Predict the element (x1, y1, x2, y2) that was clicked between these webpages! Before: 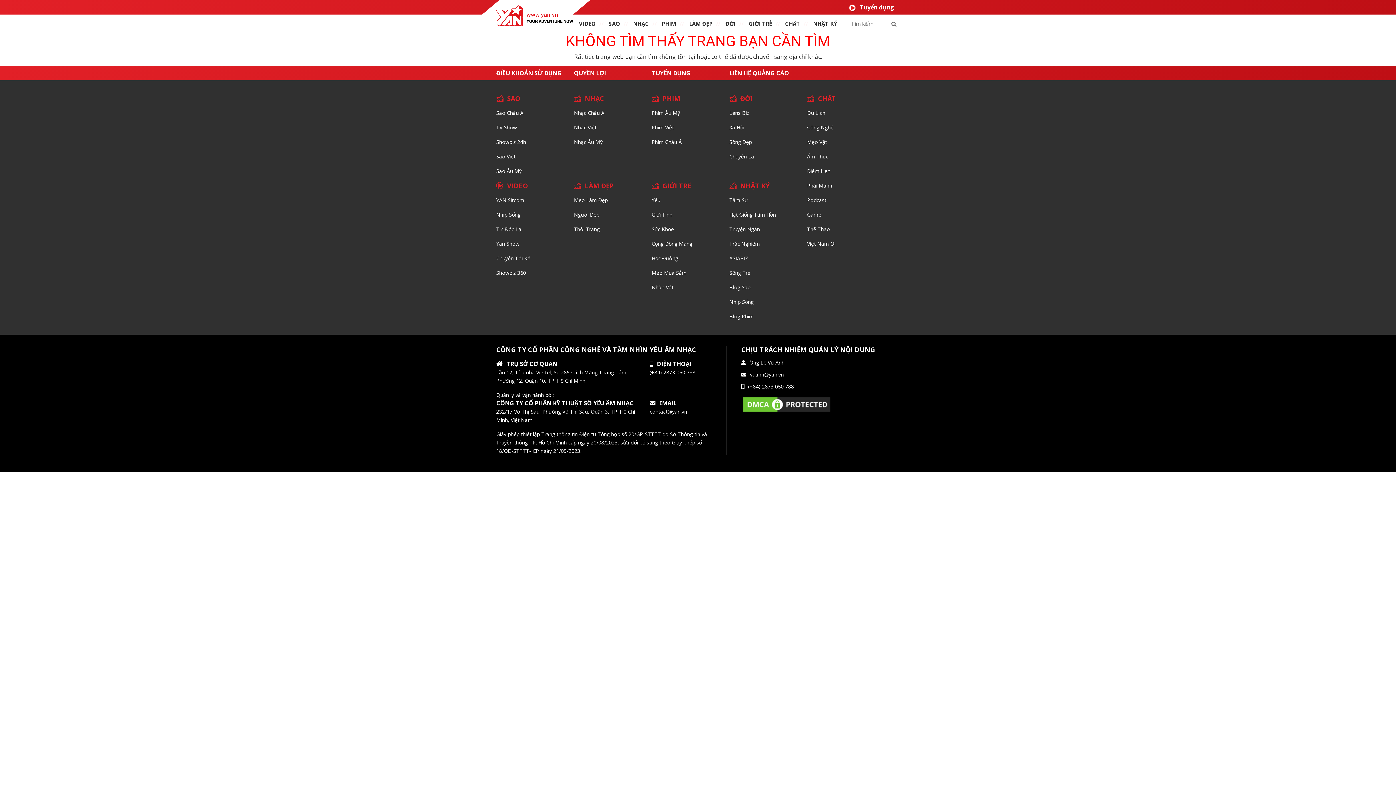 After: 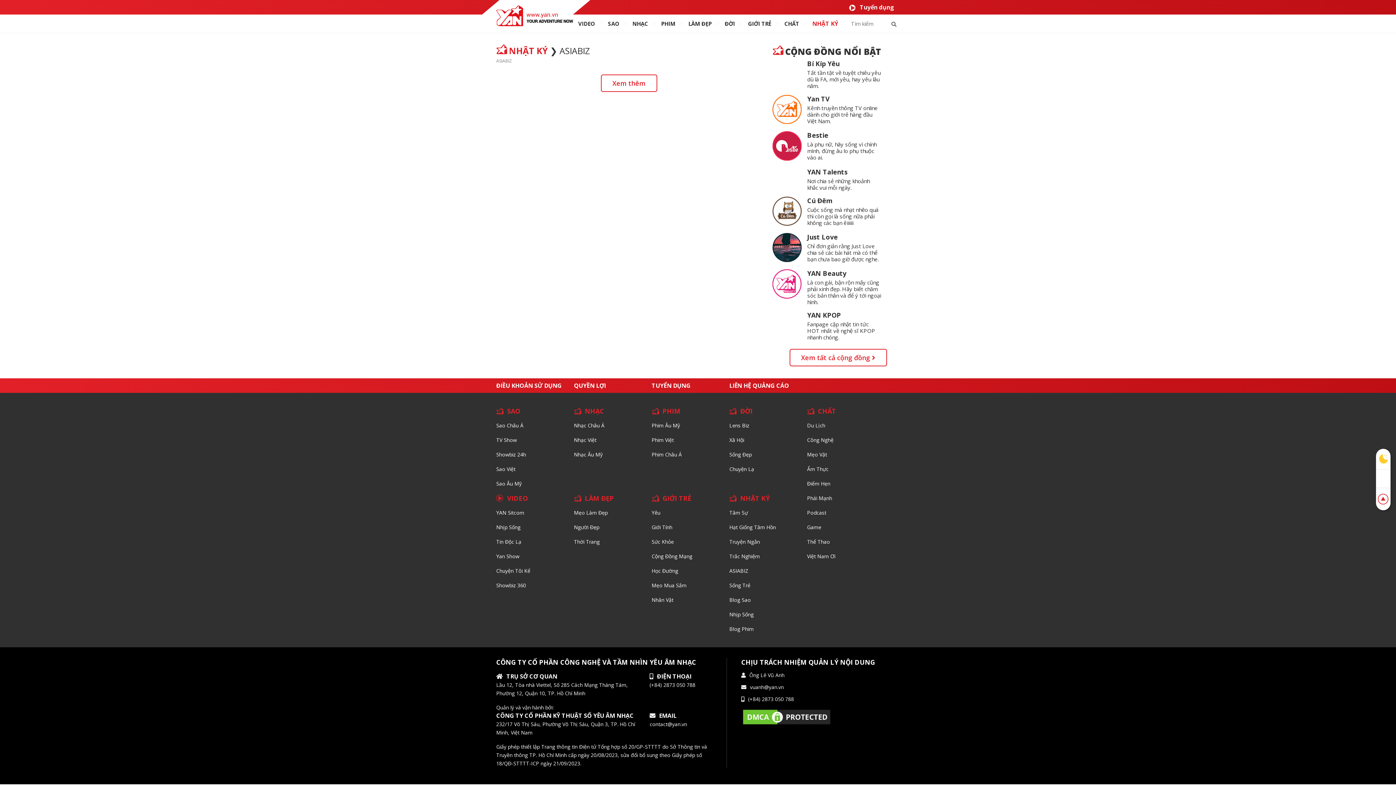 Action: bbox: (729, 254, 748, 261) label: ASIABIZ